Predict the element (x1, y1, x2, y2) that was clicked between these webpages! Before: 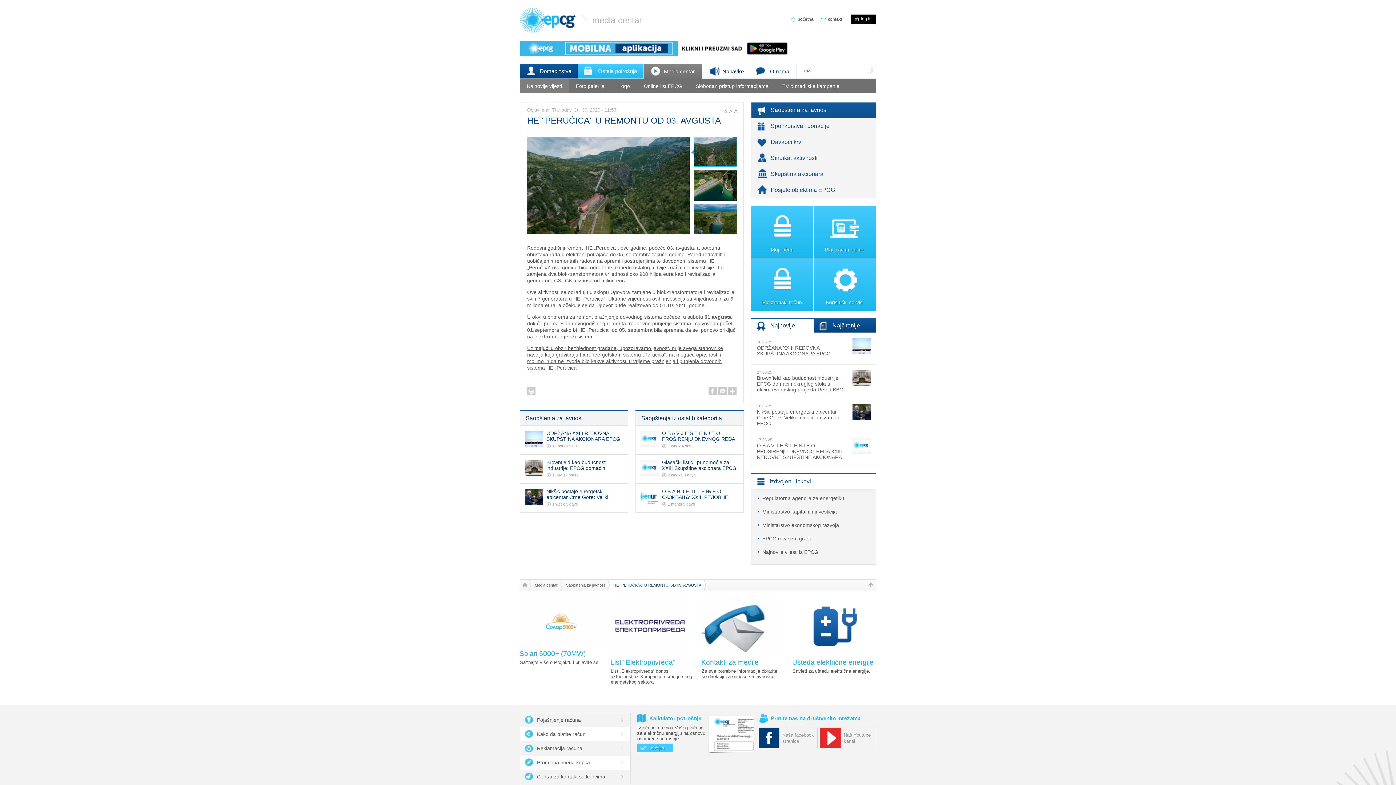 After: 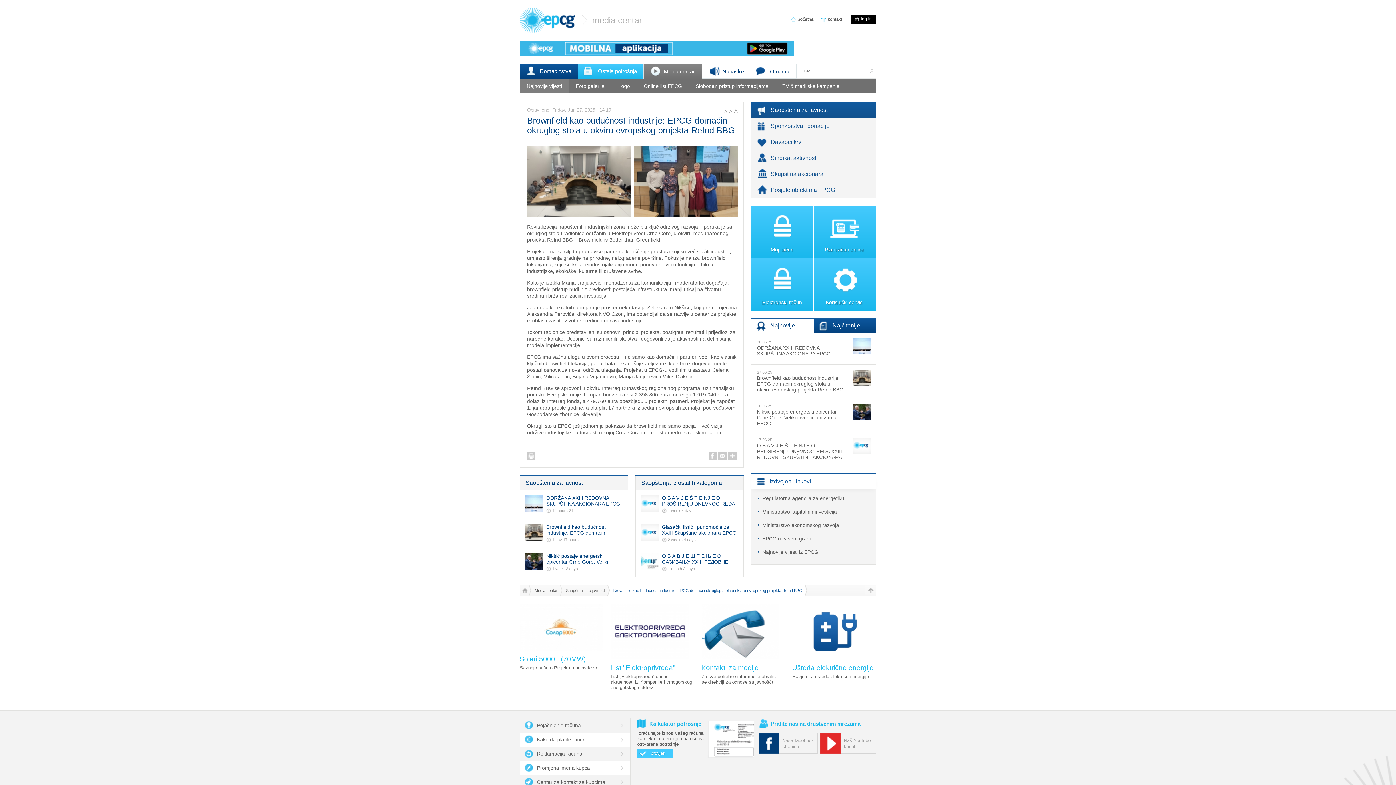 Action: bbox: (525, 464, 543, 470)